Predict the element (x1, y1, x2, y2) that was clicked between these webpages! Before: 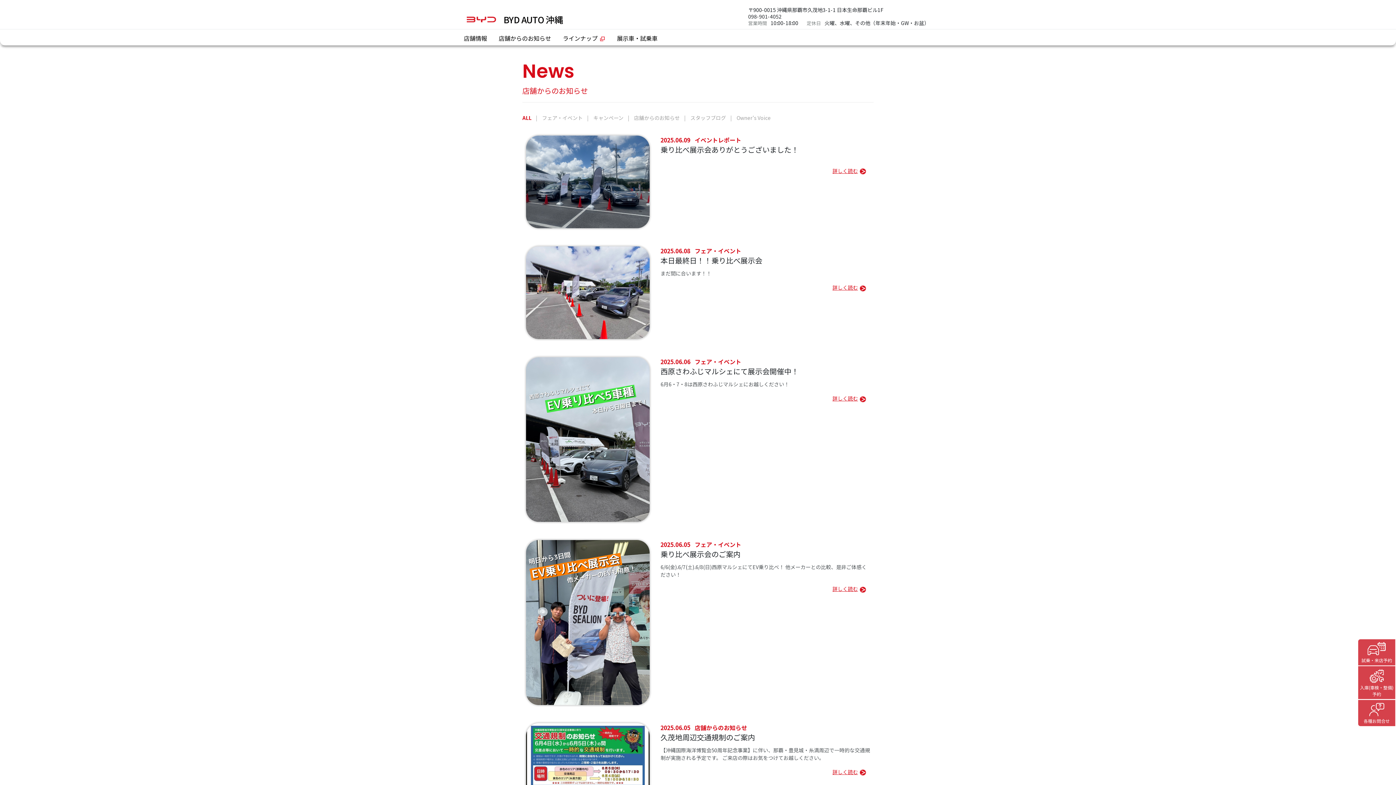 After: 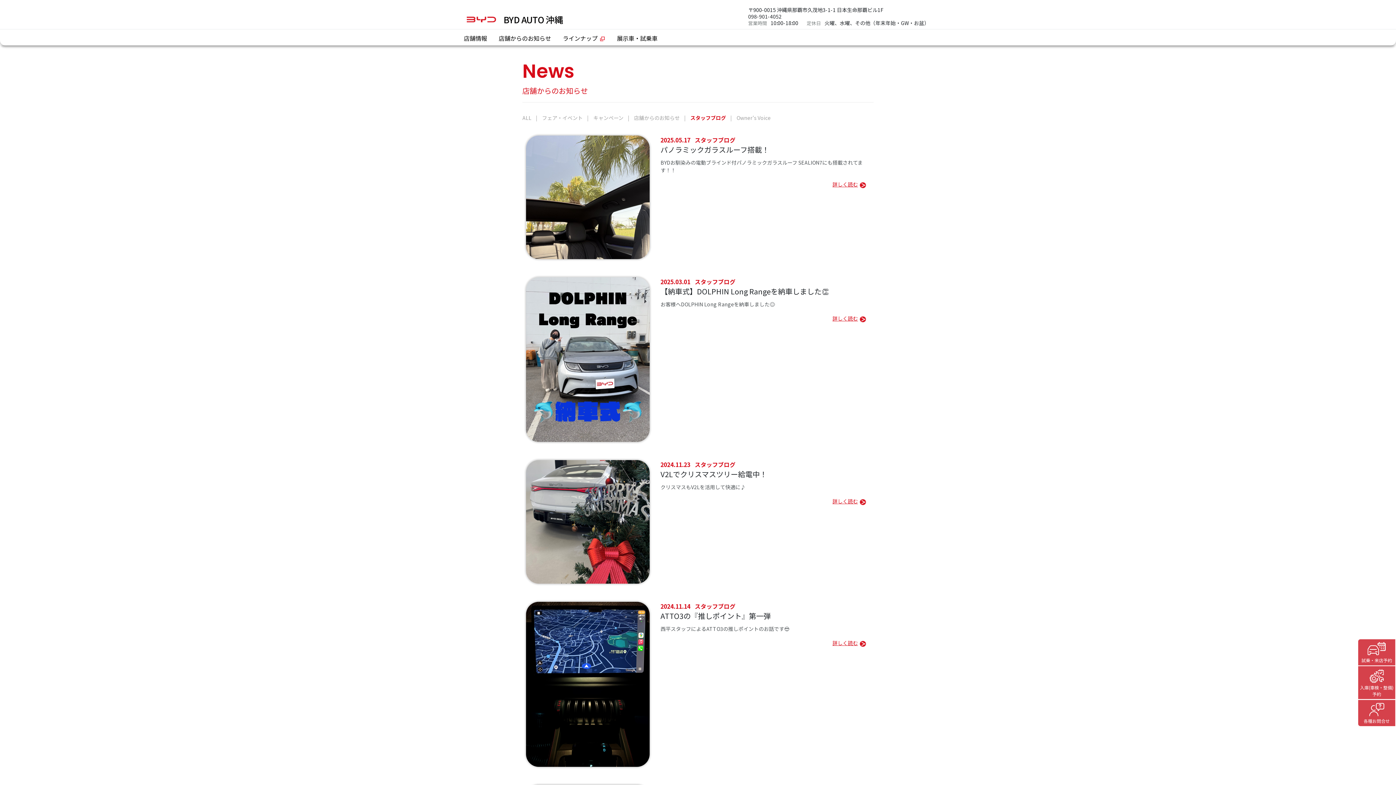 Action: bbox: (690, 114, 726, 121) label: スタッフブログ